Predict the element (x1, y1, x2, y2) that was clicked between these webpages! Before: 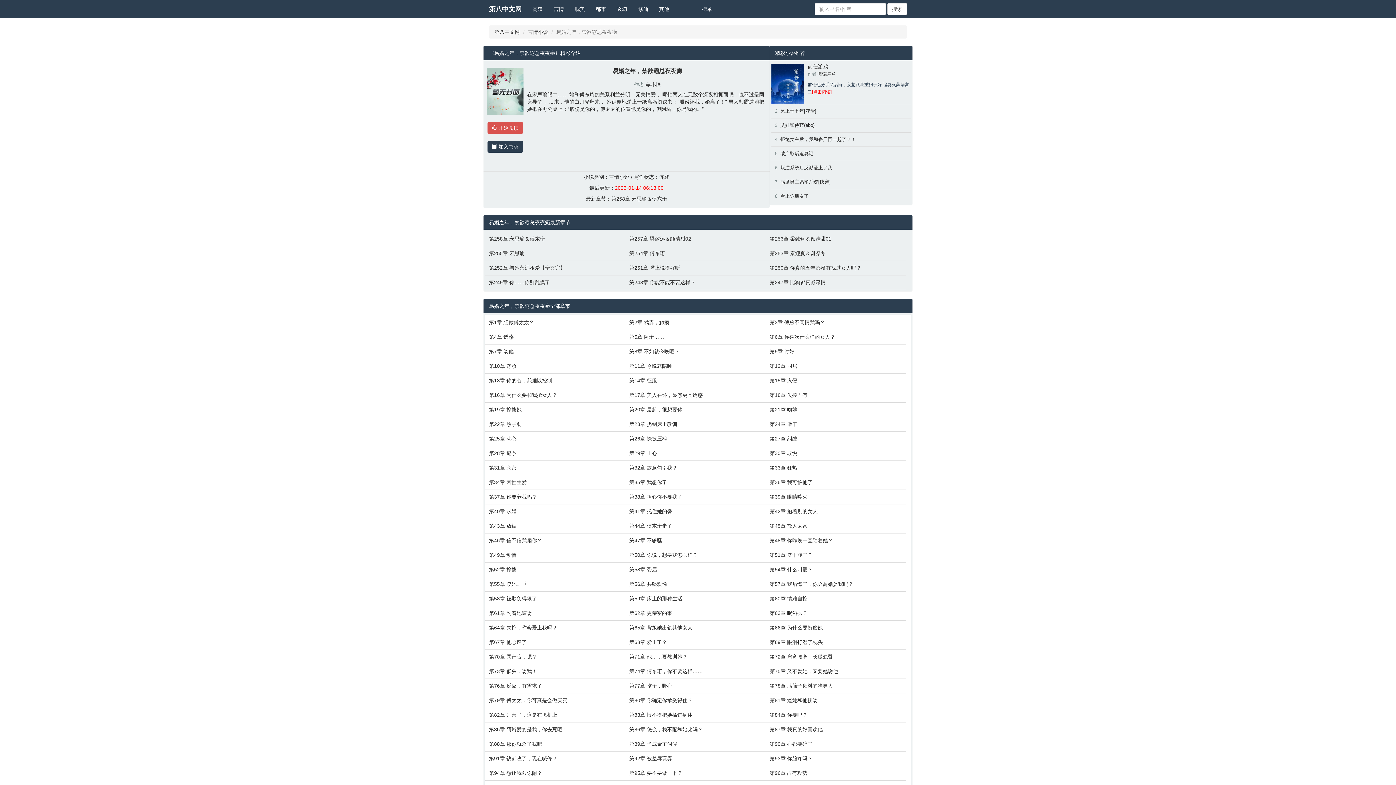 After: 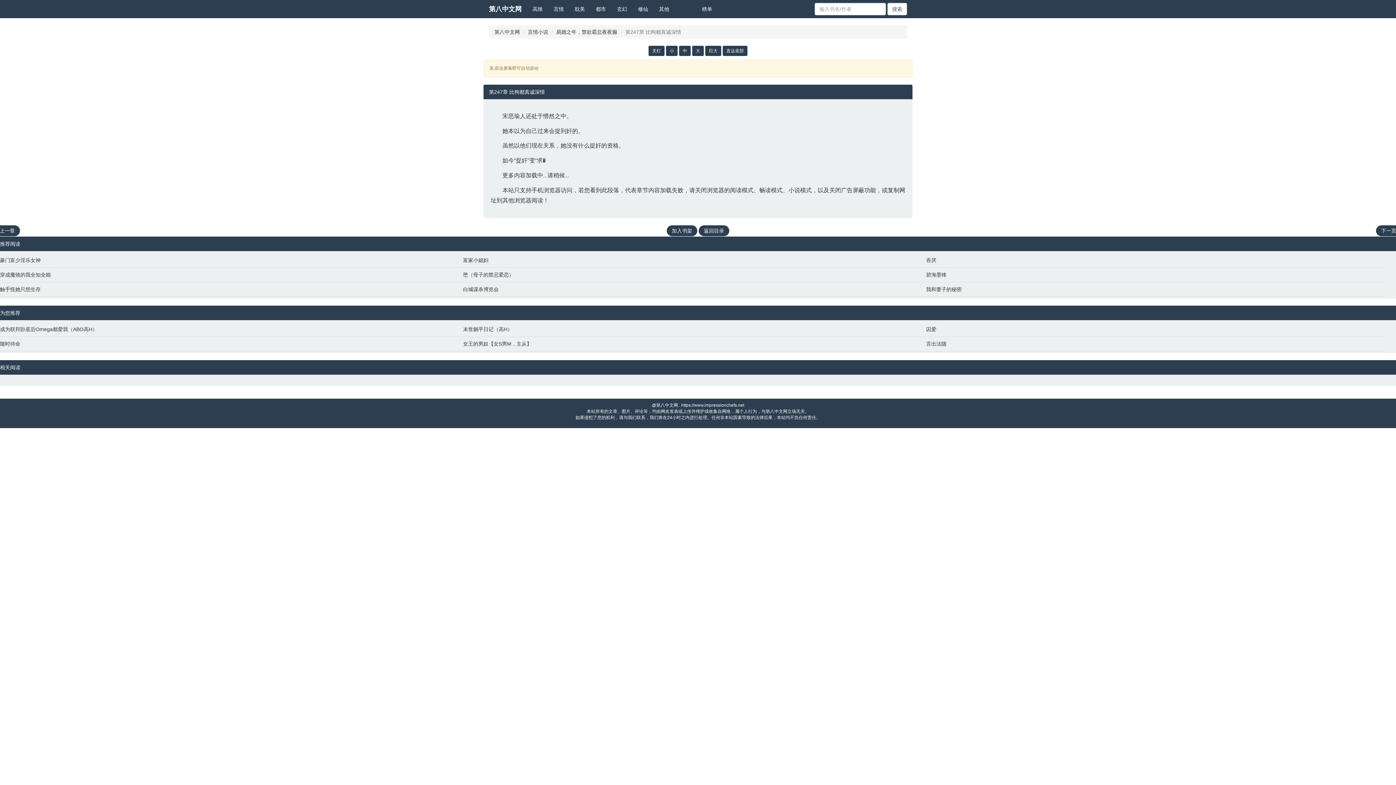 Action: label: 第247章 比狗都真诚深情 bbox: (769, 278, 903, 286)